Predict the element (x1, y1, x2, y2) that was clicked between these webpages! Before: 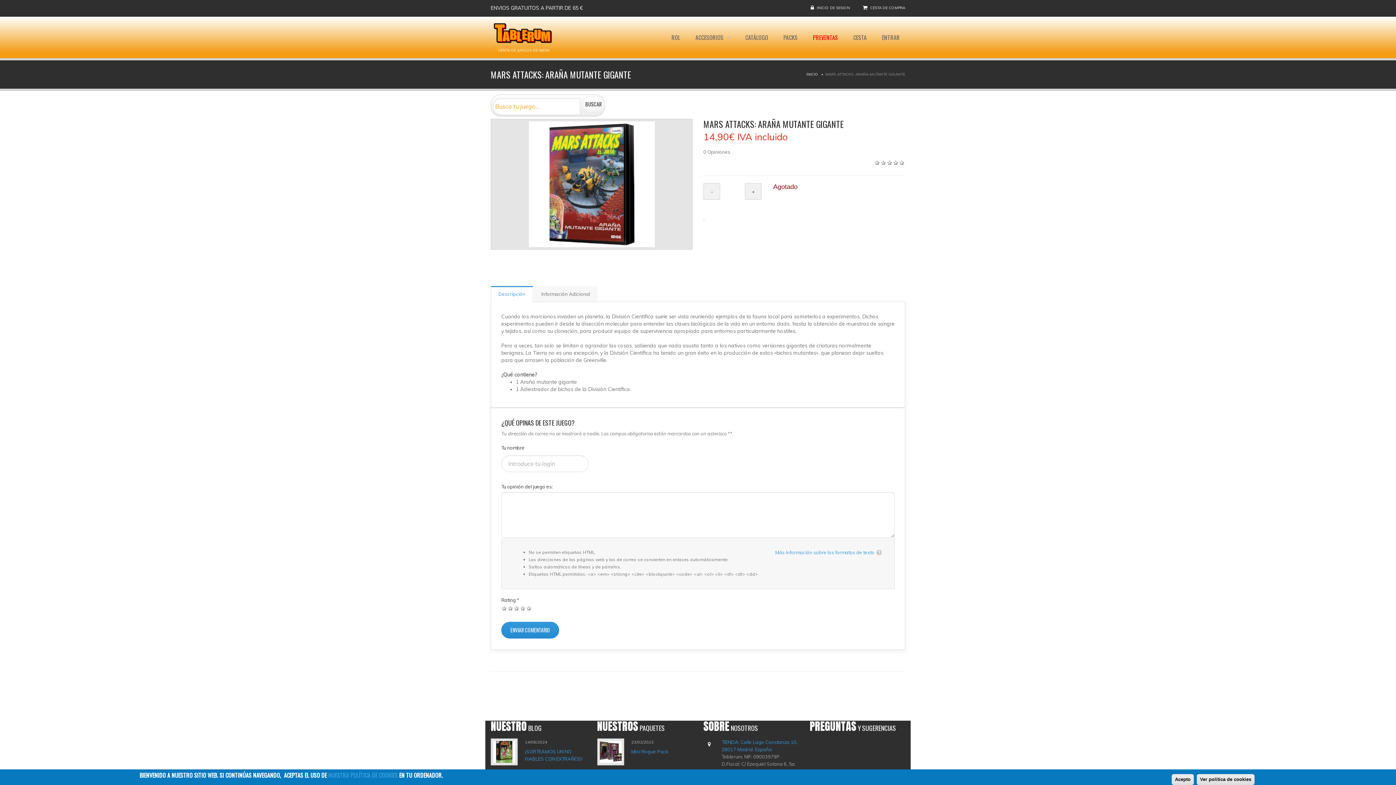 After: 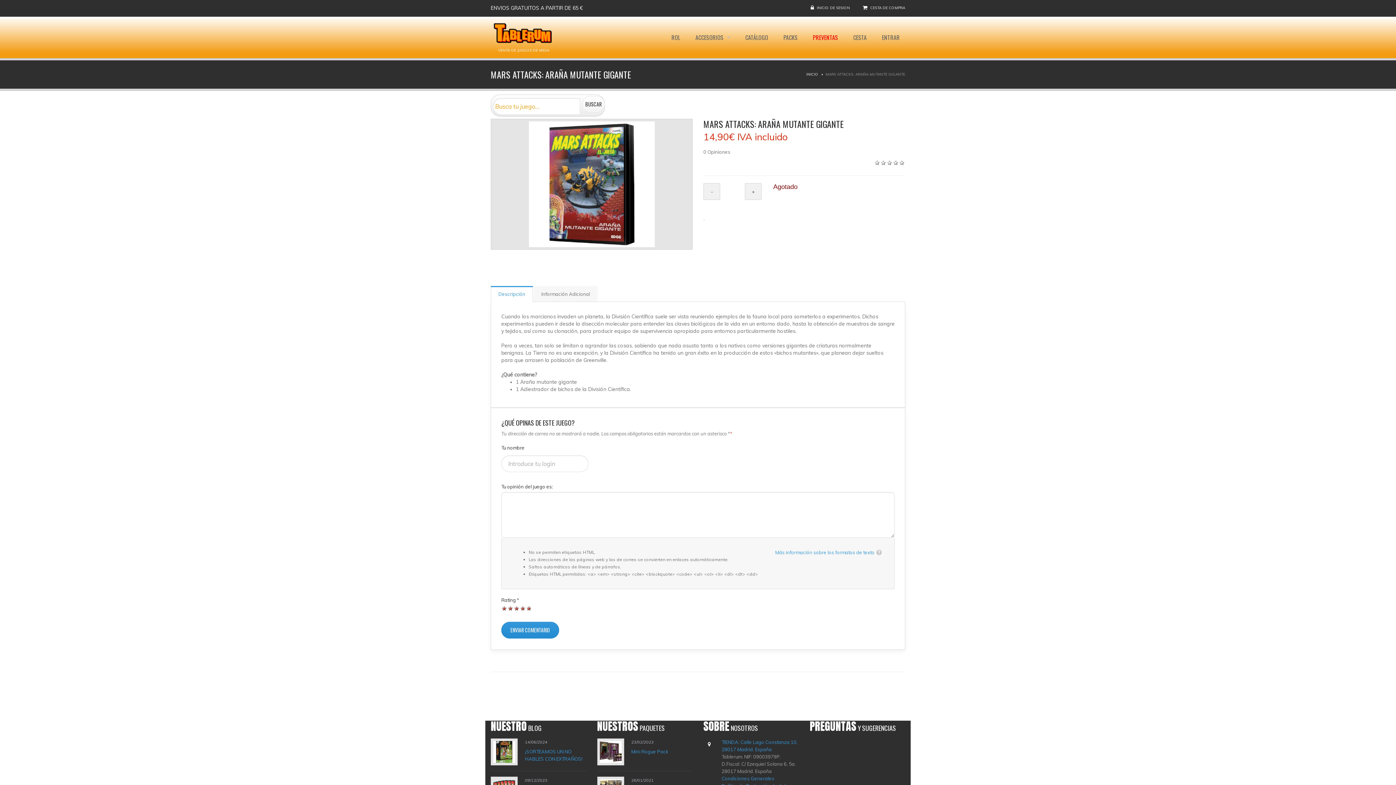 Action: label: Dar 5/5 bbox: (526, 605, 532, 611)